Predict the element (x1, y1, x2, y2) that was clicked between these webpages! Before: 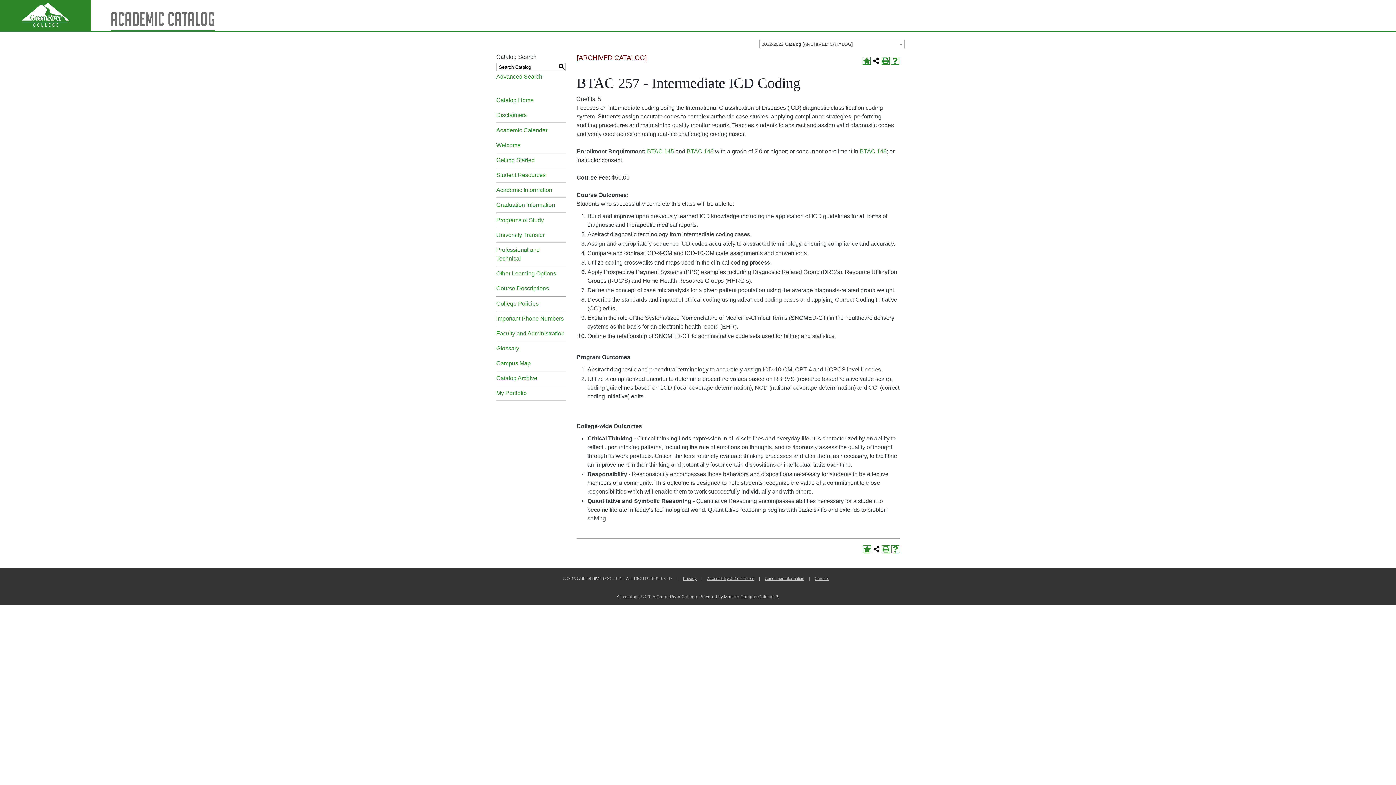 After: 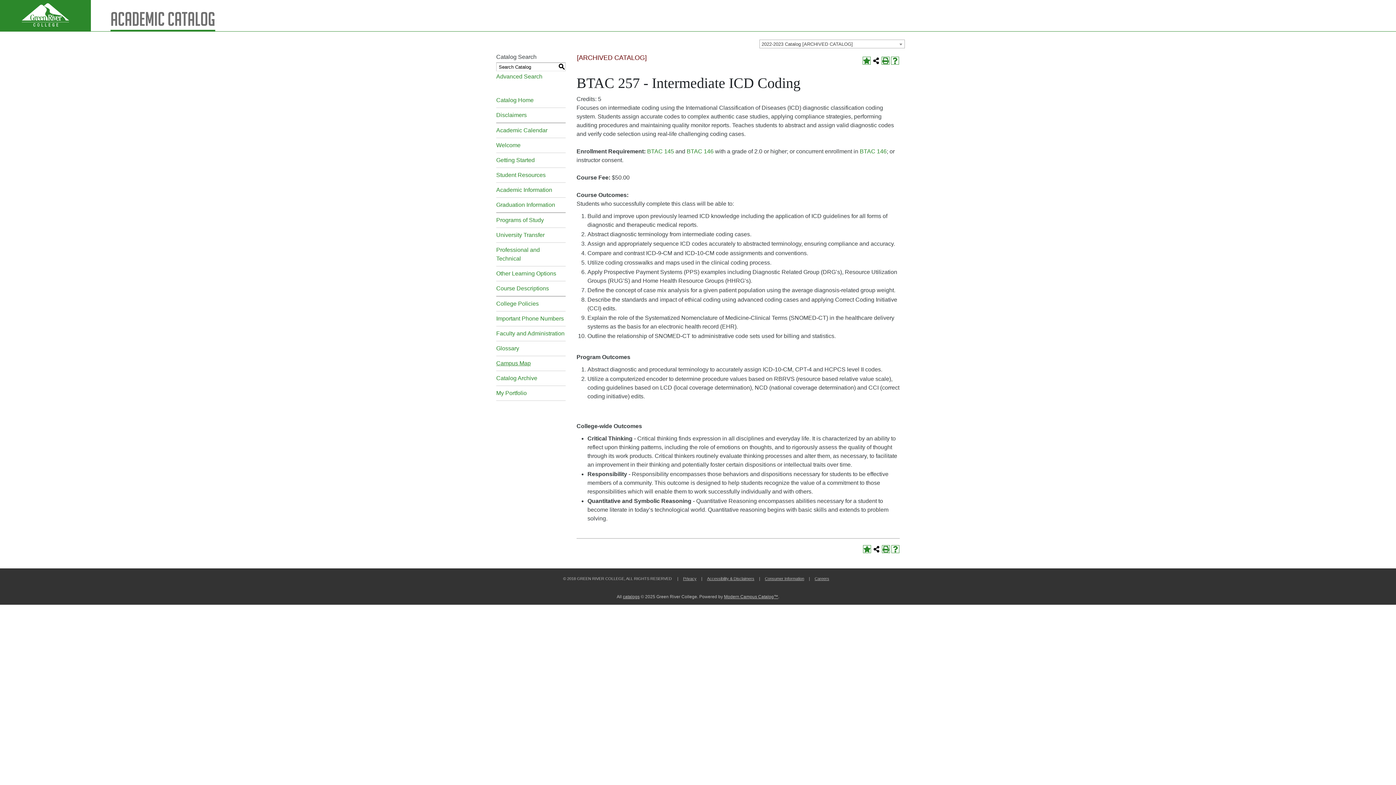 Action: bbox: (496, 356, 565, 371) label: Campus Map